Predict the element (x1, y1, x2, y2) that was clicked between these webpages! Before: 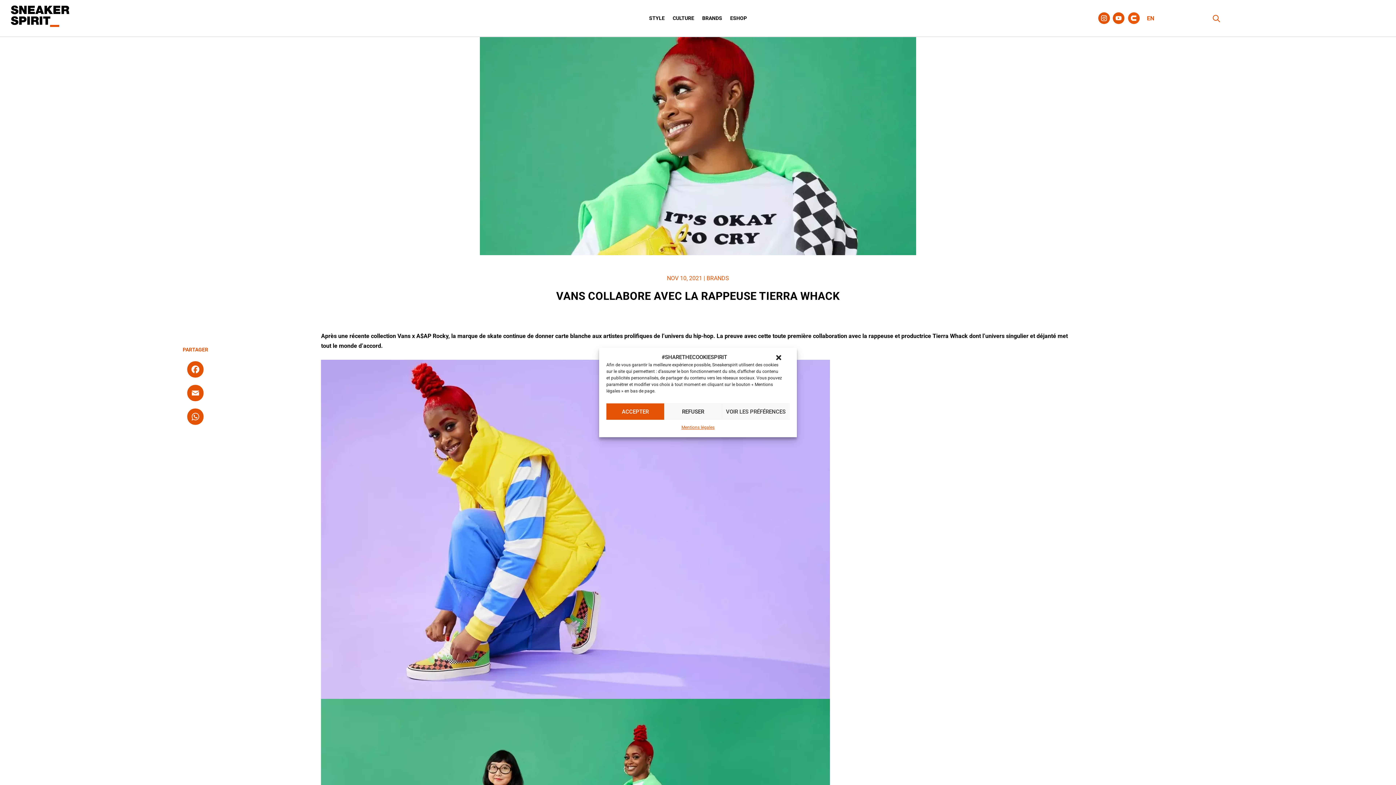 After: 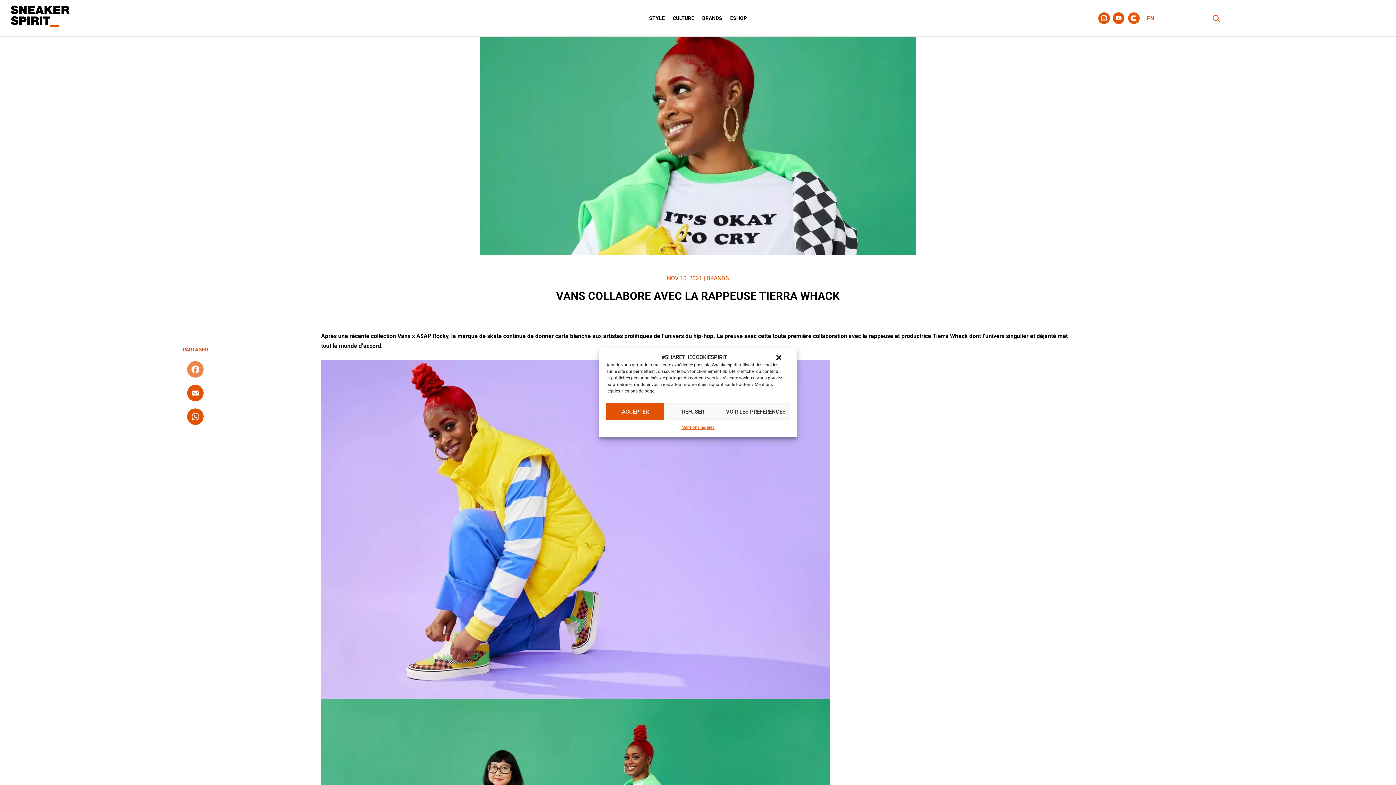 Action: bbox: (185, 361, 205, 379) label: Facebook